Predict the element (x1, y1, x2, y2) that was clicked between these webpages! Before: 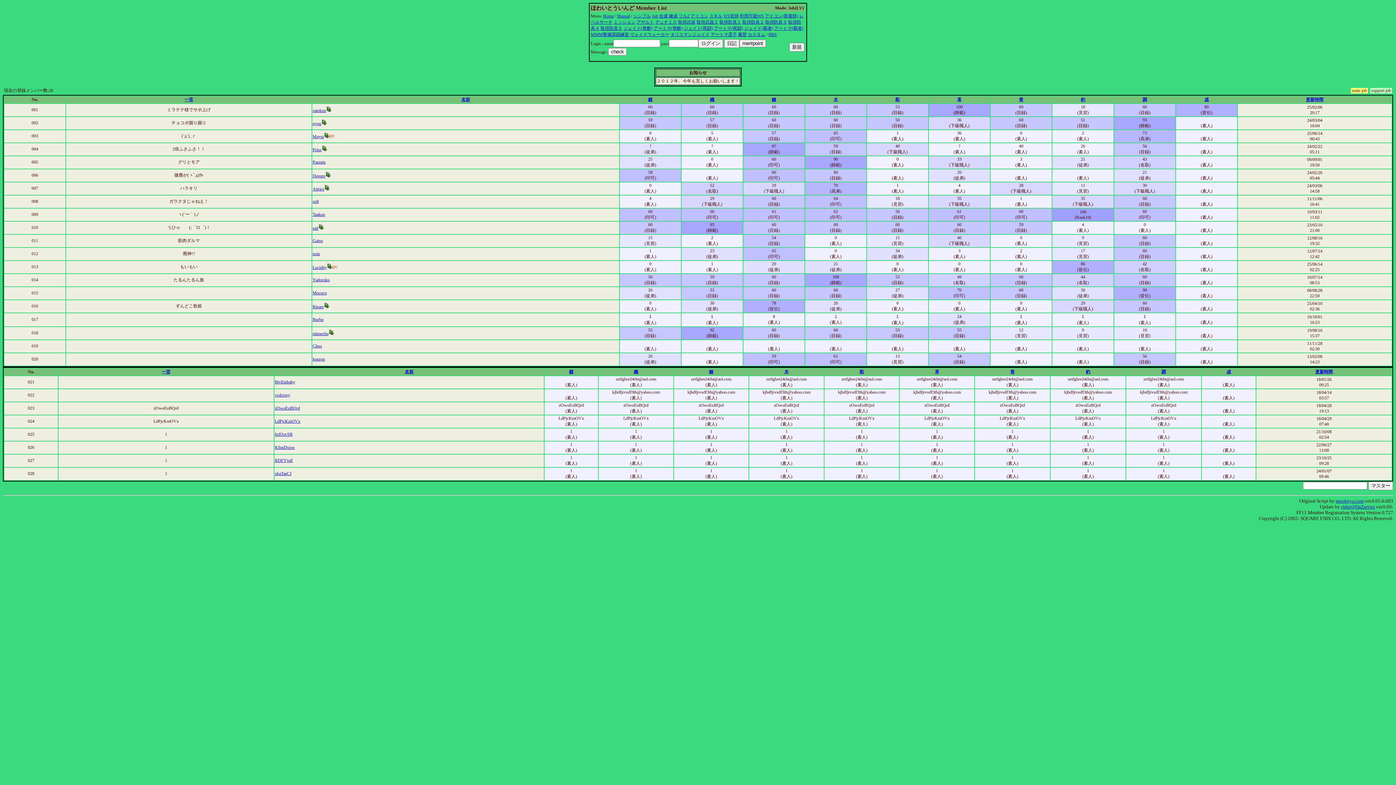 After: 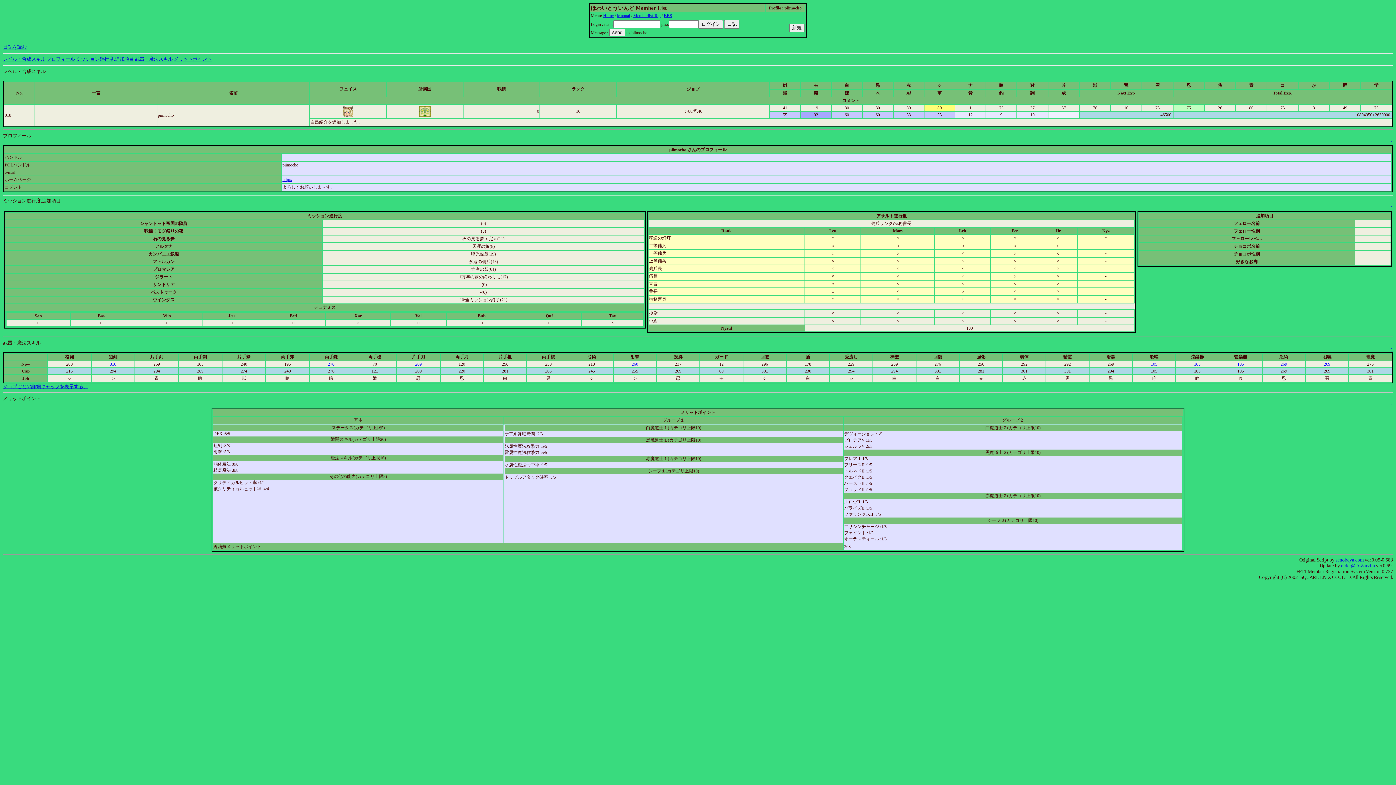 Action: bbox: (312, 331, 328, 336) label: piimocho